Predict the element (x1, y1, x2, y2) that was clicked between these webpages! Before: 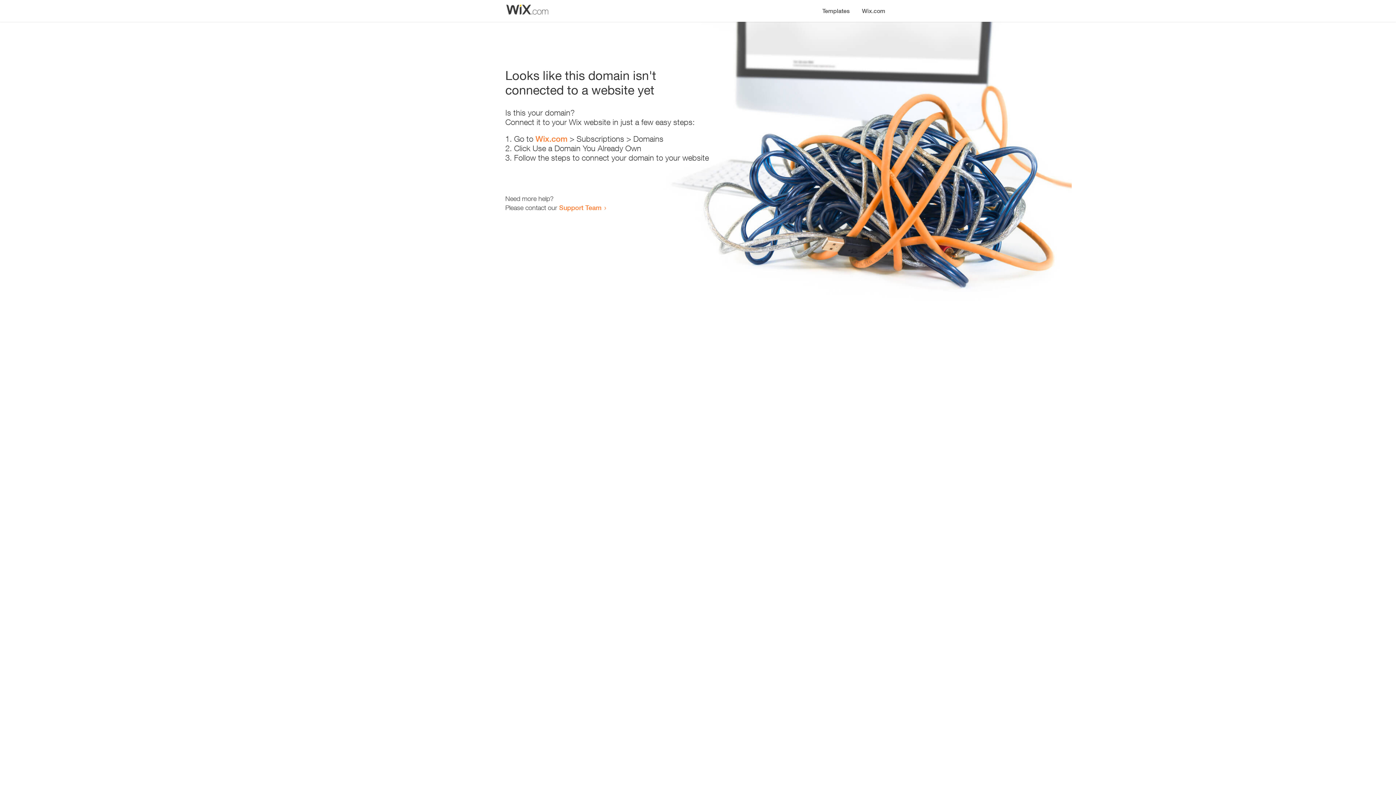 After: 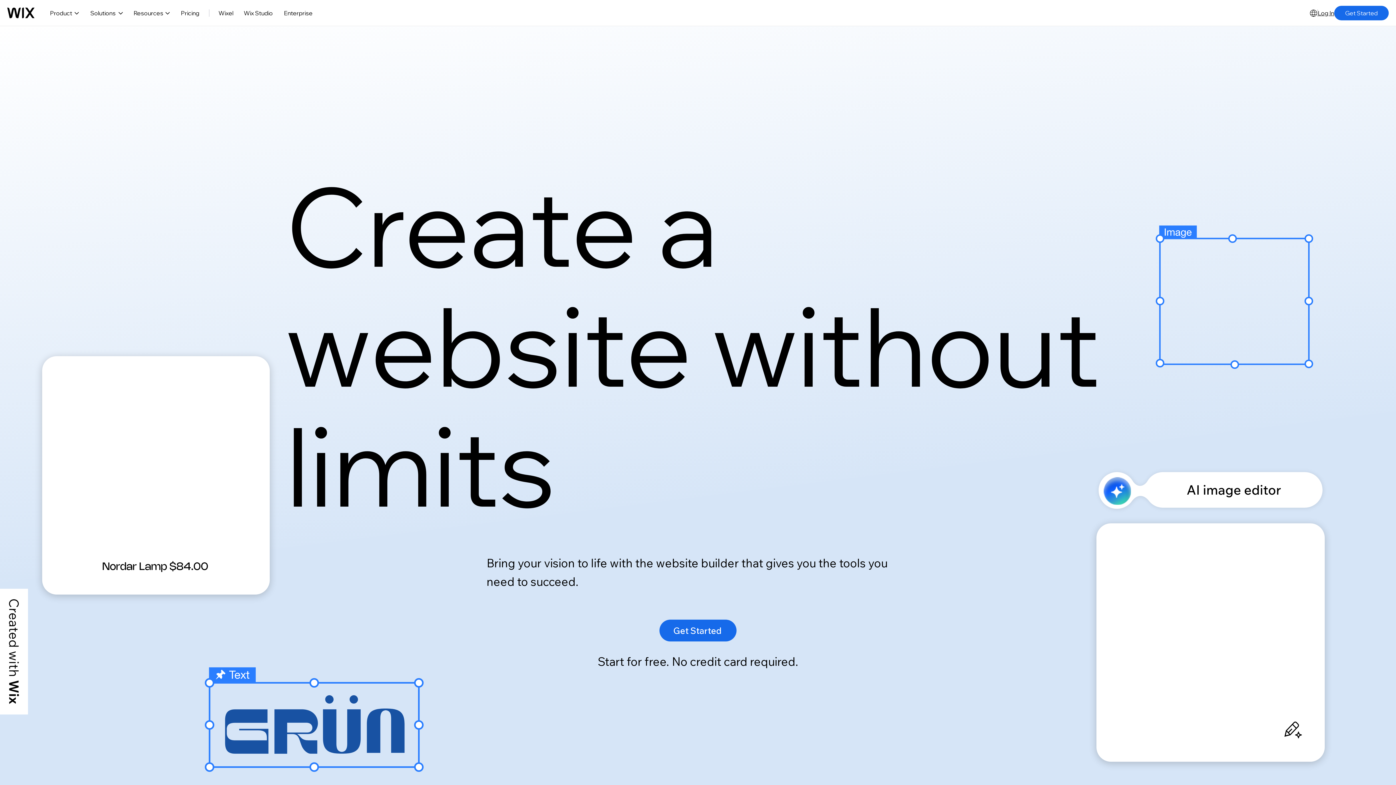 Action: bbox: (535, 134, 567, 143) label: Wix.com